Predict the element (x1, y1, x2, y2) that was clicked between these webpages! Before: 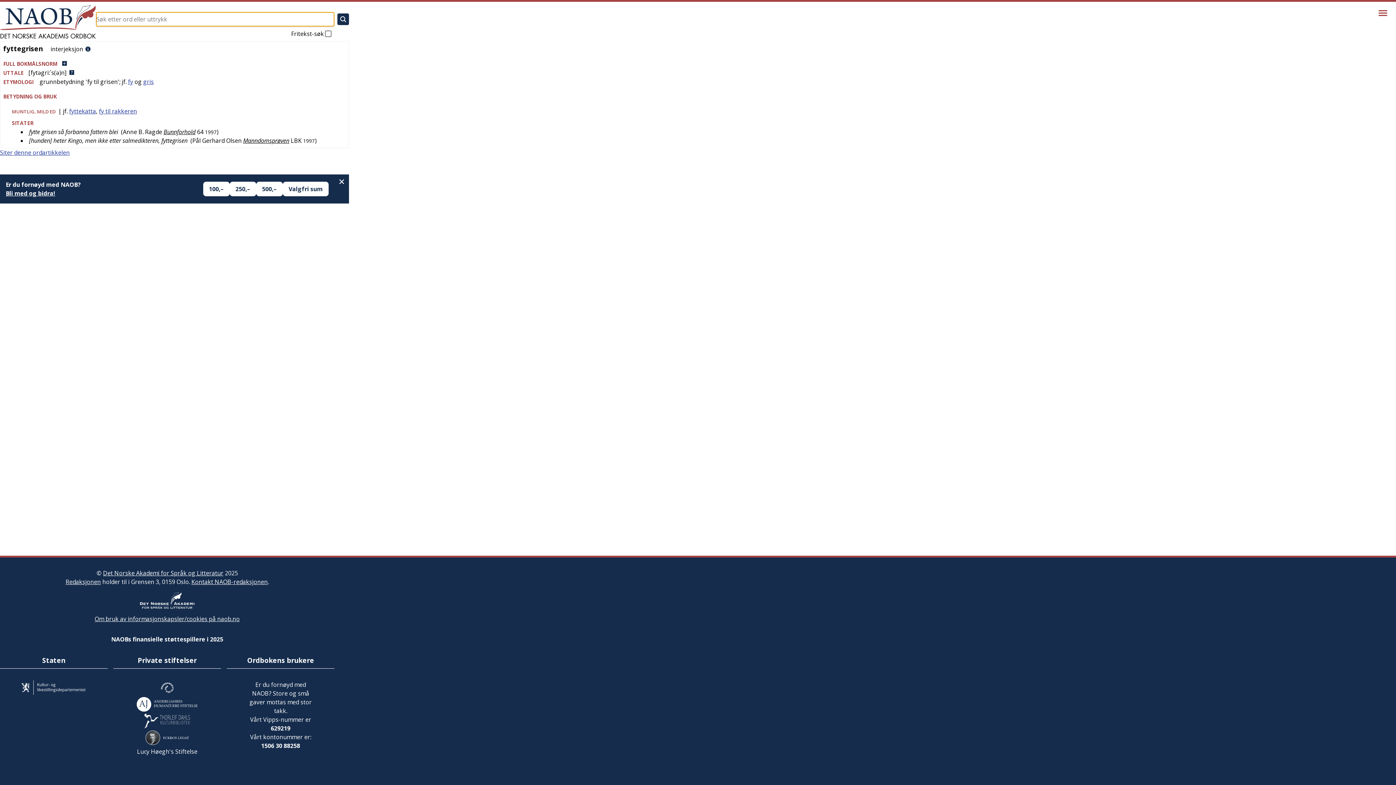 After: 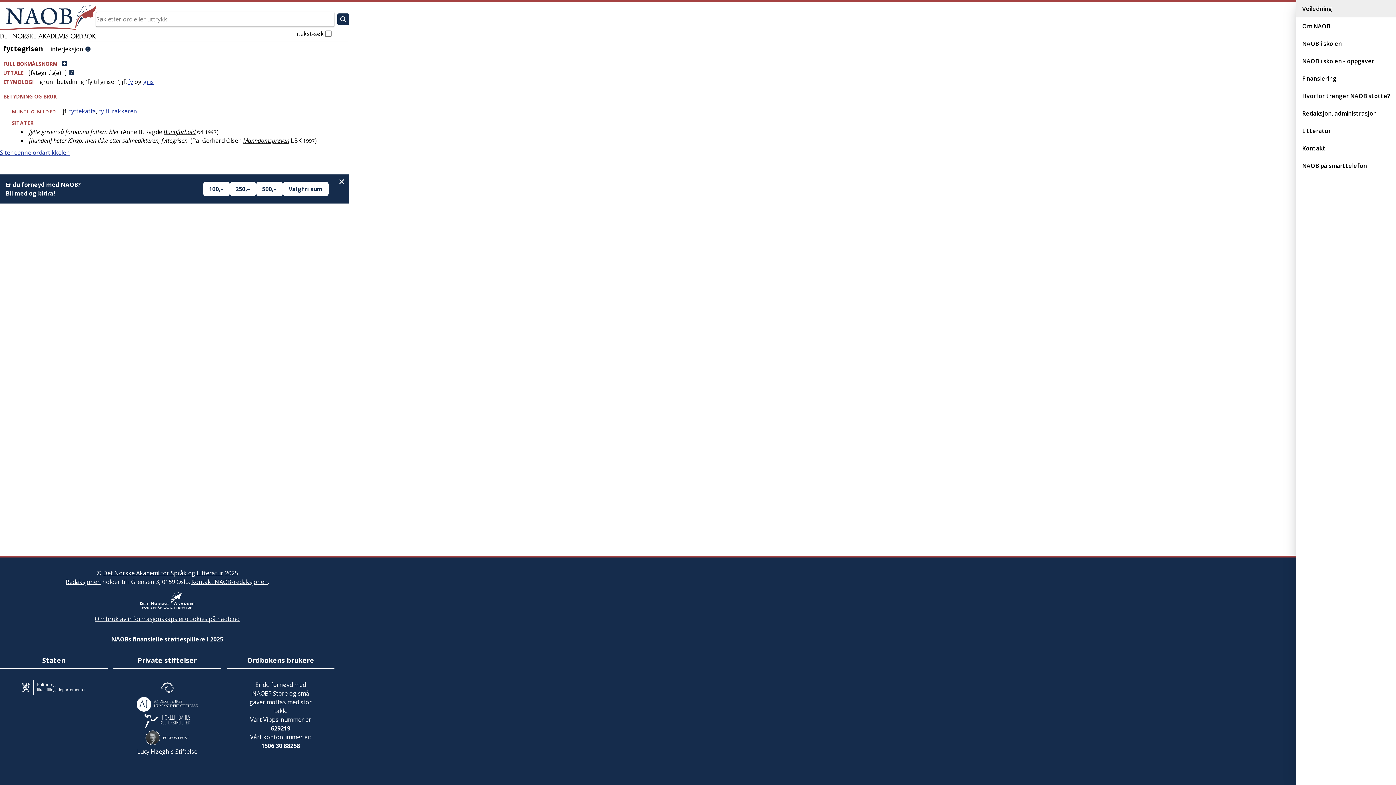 Action: bbox: (1373, 2, 1393, 23) label: Vis meny